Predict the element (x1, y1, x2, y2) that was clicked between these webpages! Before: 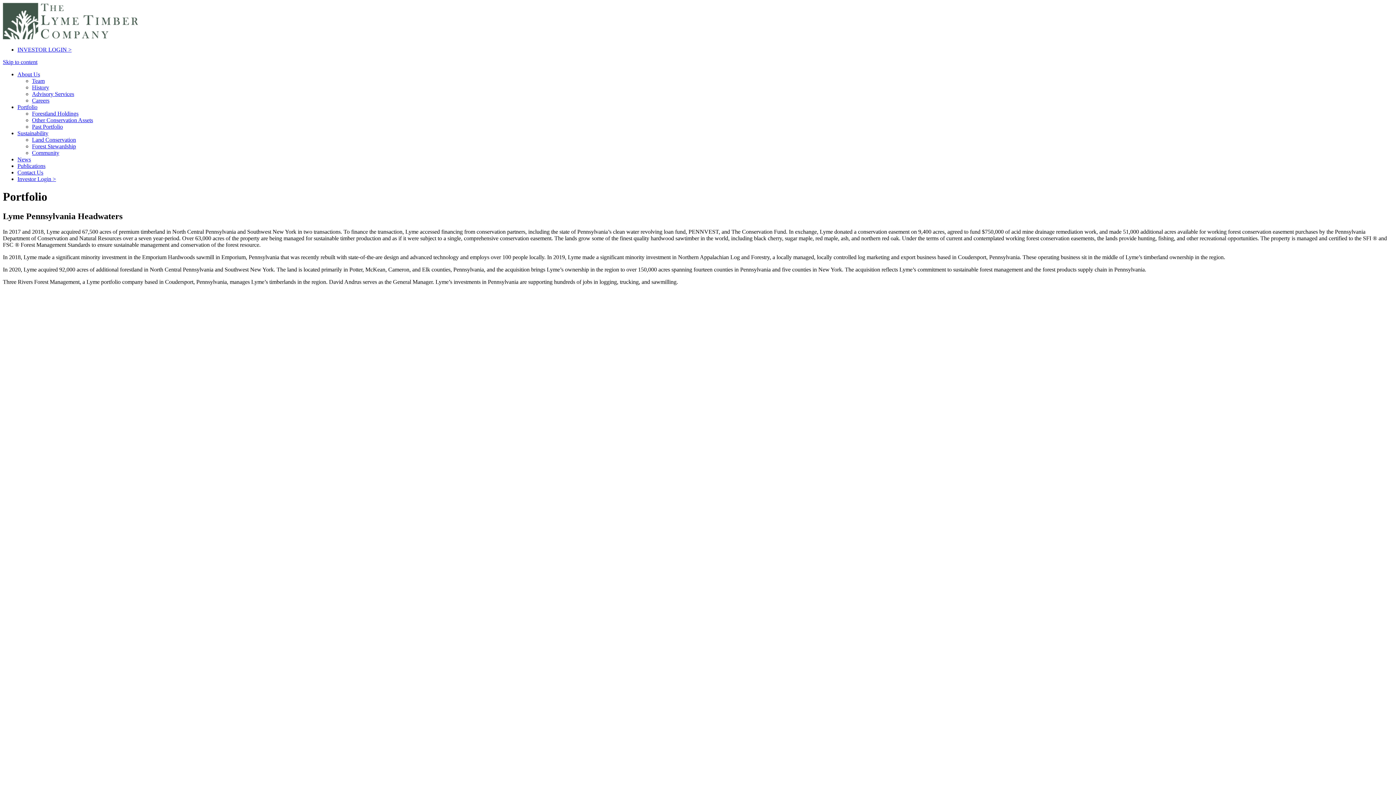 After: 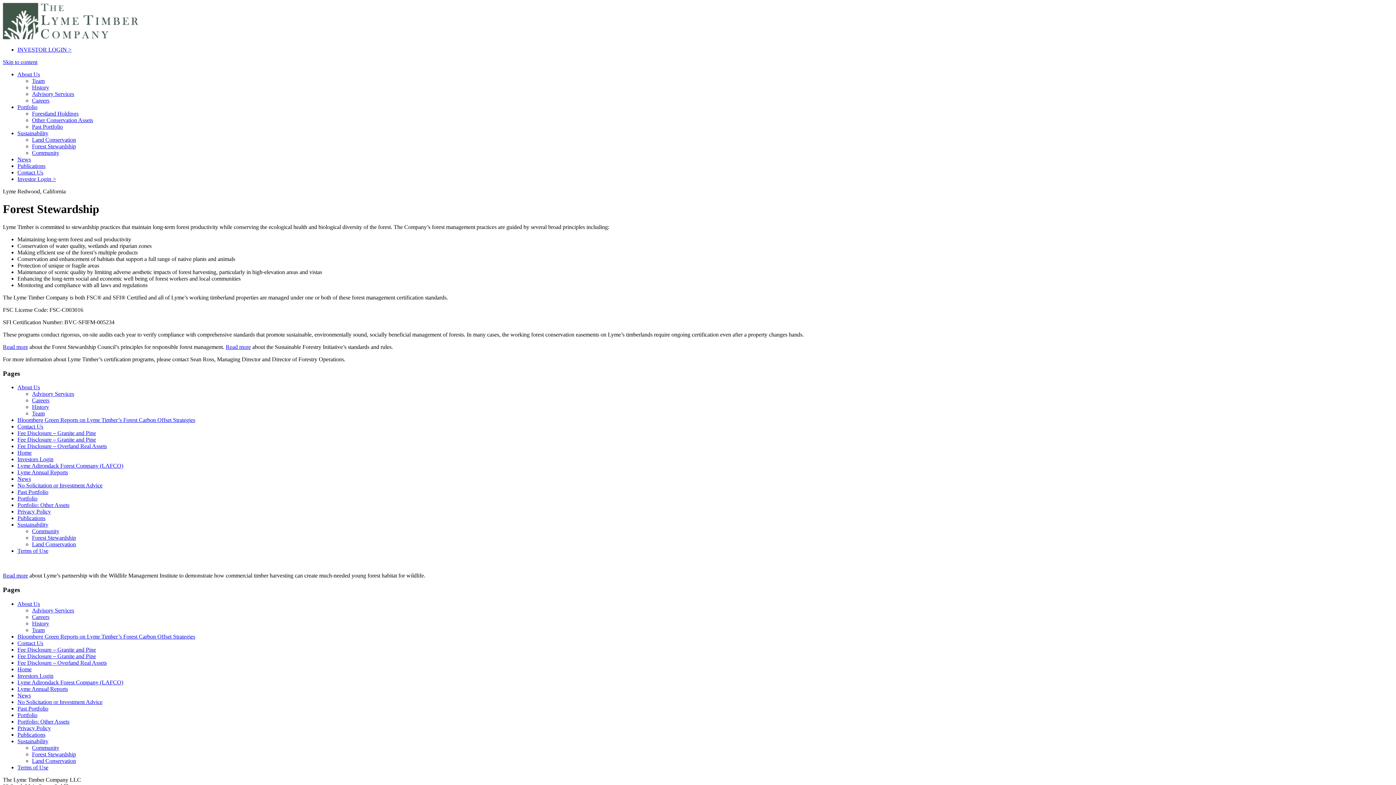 Action: label: Forest Stewardship bbox: (32, 143, 76, 149)